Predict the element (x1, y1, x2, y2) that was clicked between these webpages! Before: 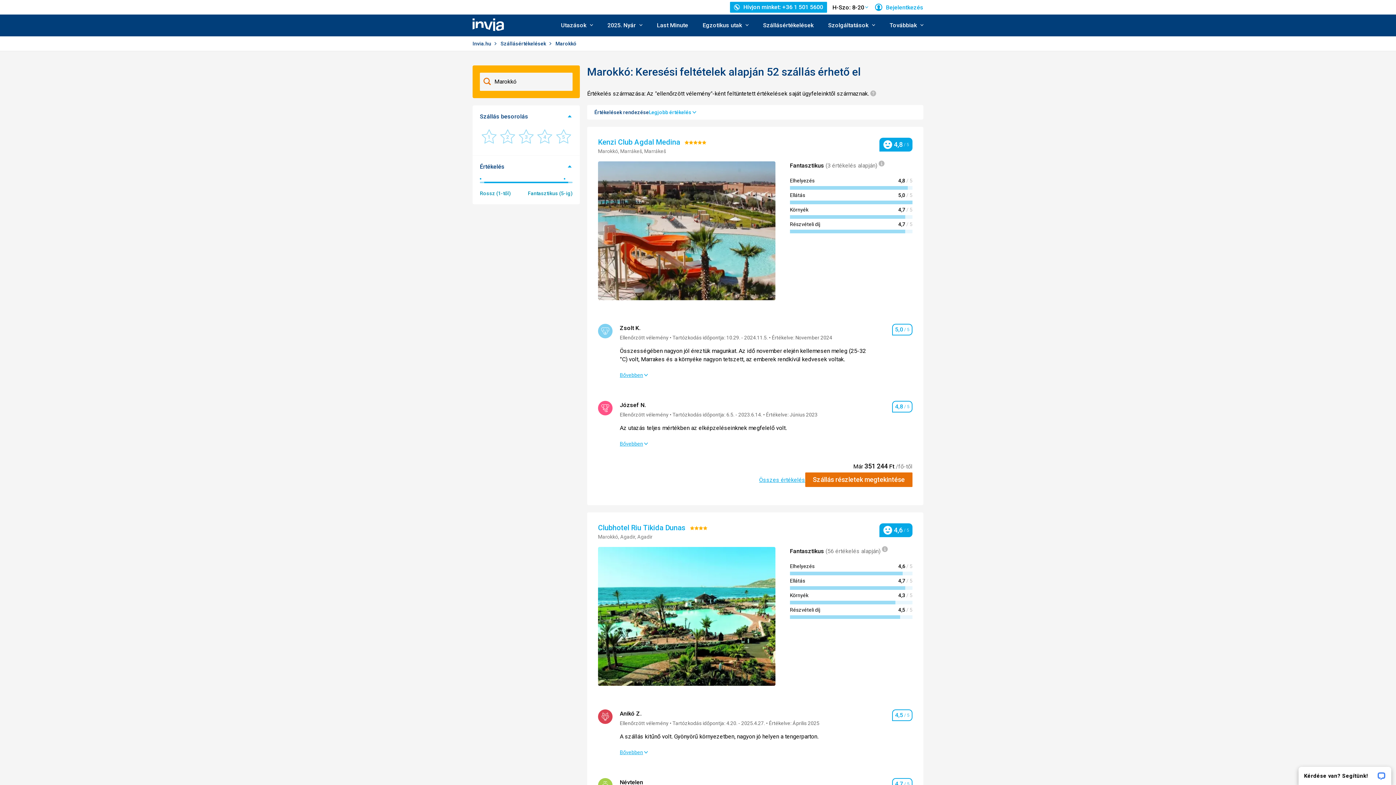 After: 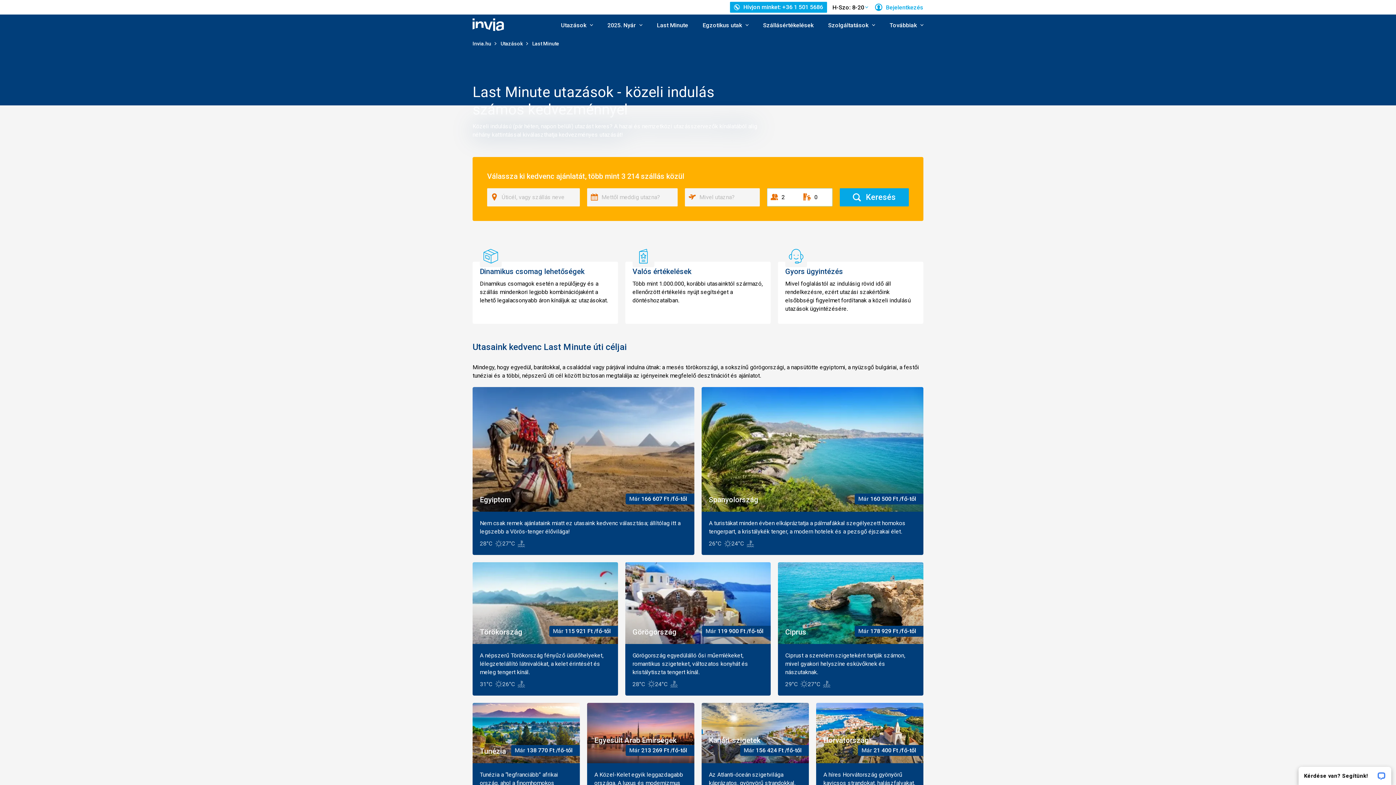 Action: label: Last Minute bbox: (653, 14, 692, 36)